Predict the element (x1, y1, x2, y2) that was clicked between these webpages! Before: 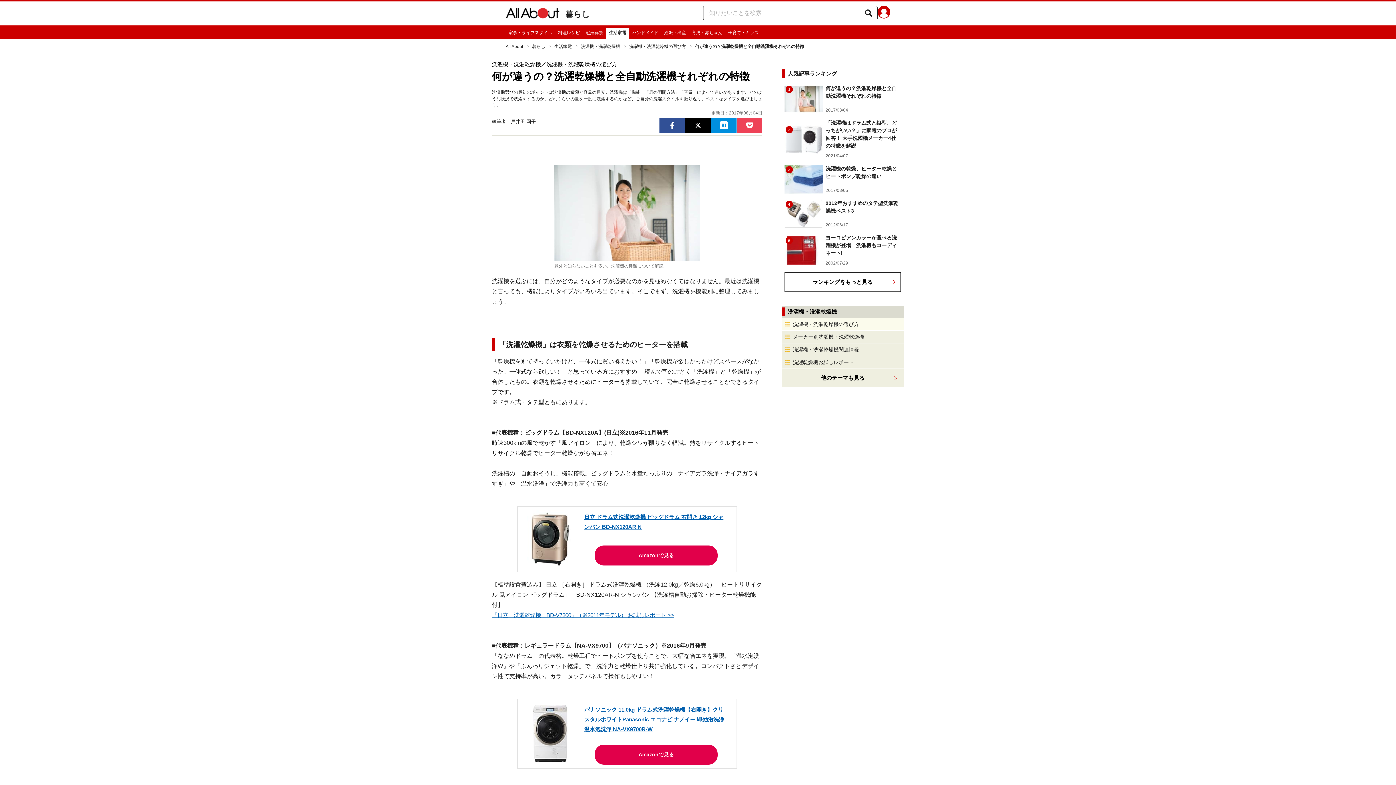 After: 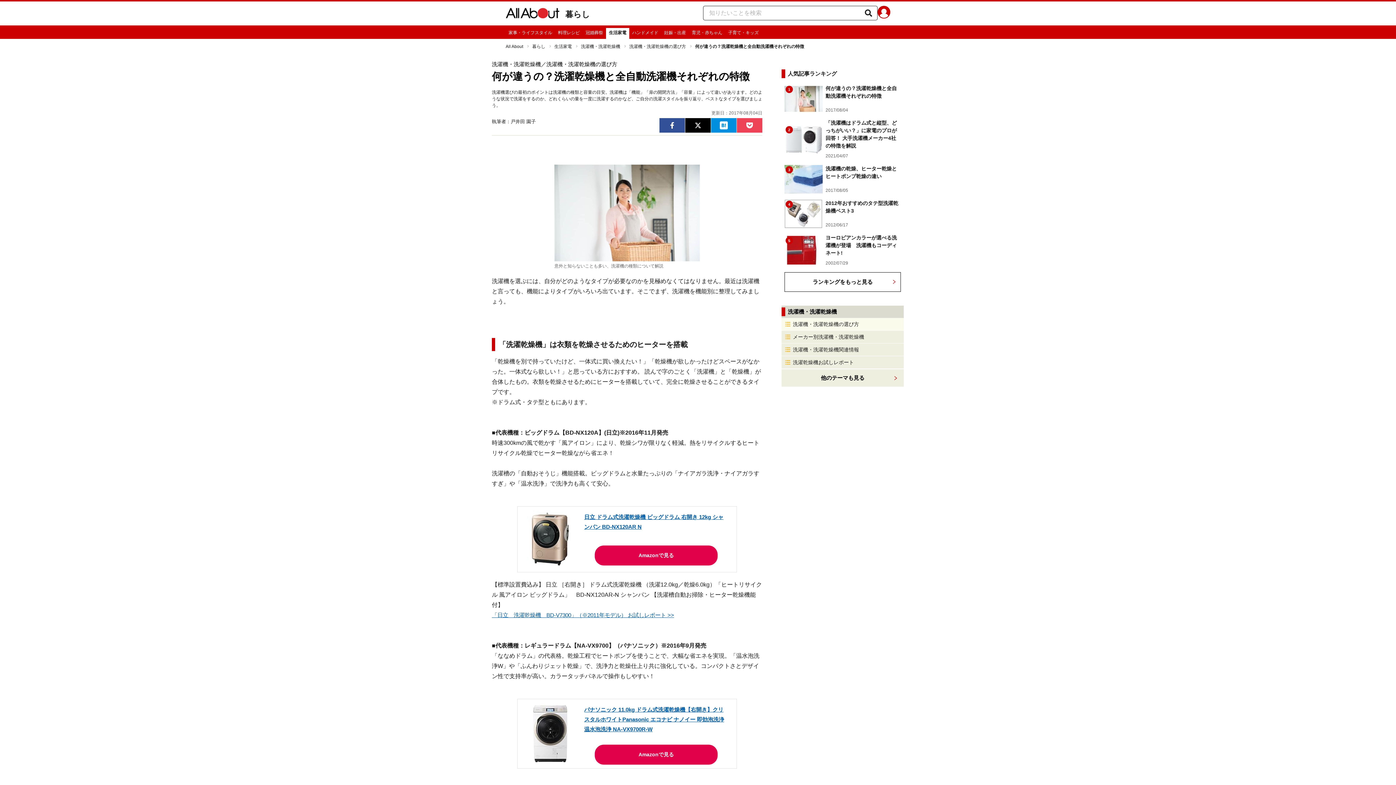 Action: bbox: (521, 560, 579, 566)